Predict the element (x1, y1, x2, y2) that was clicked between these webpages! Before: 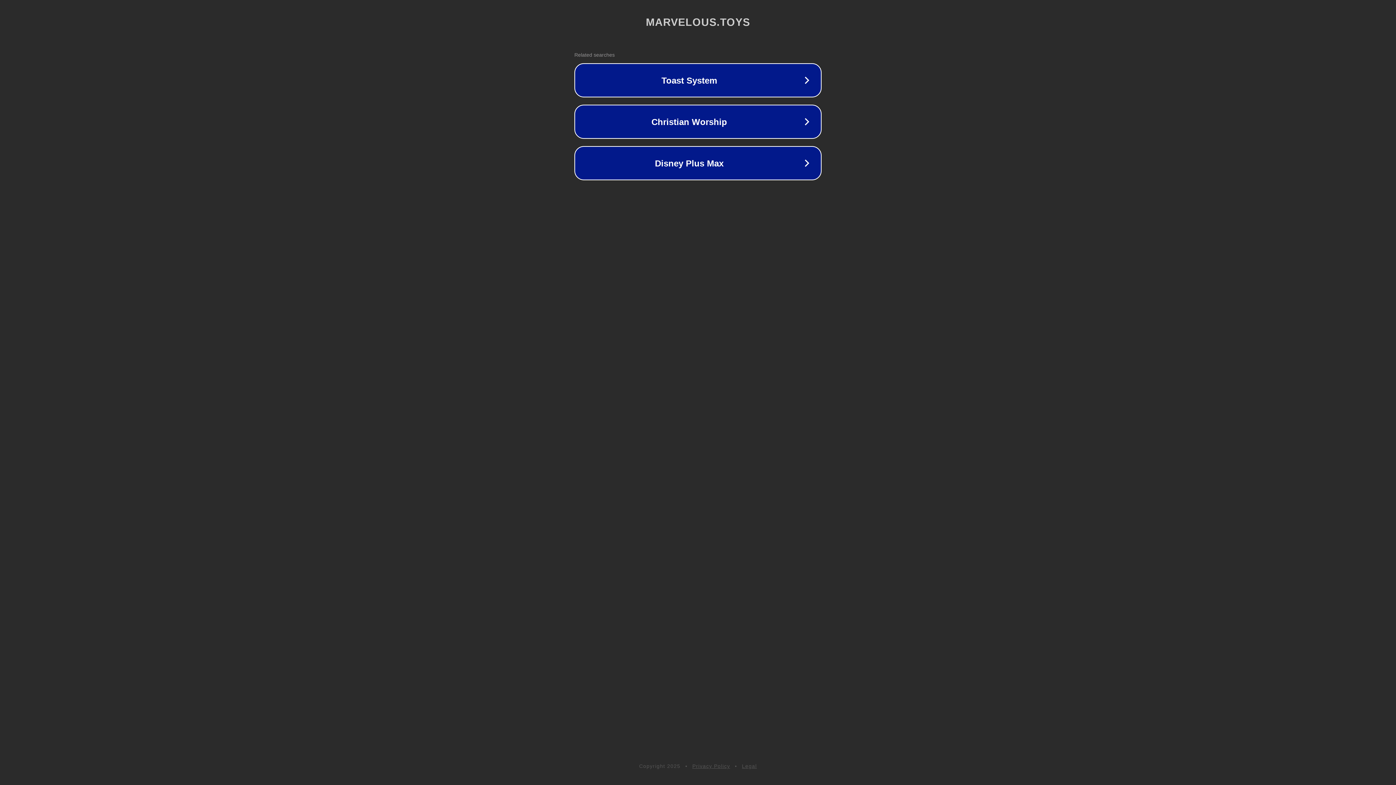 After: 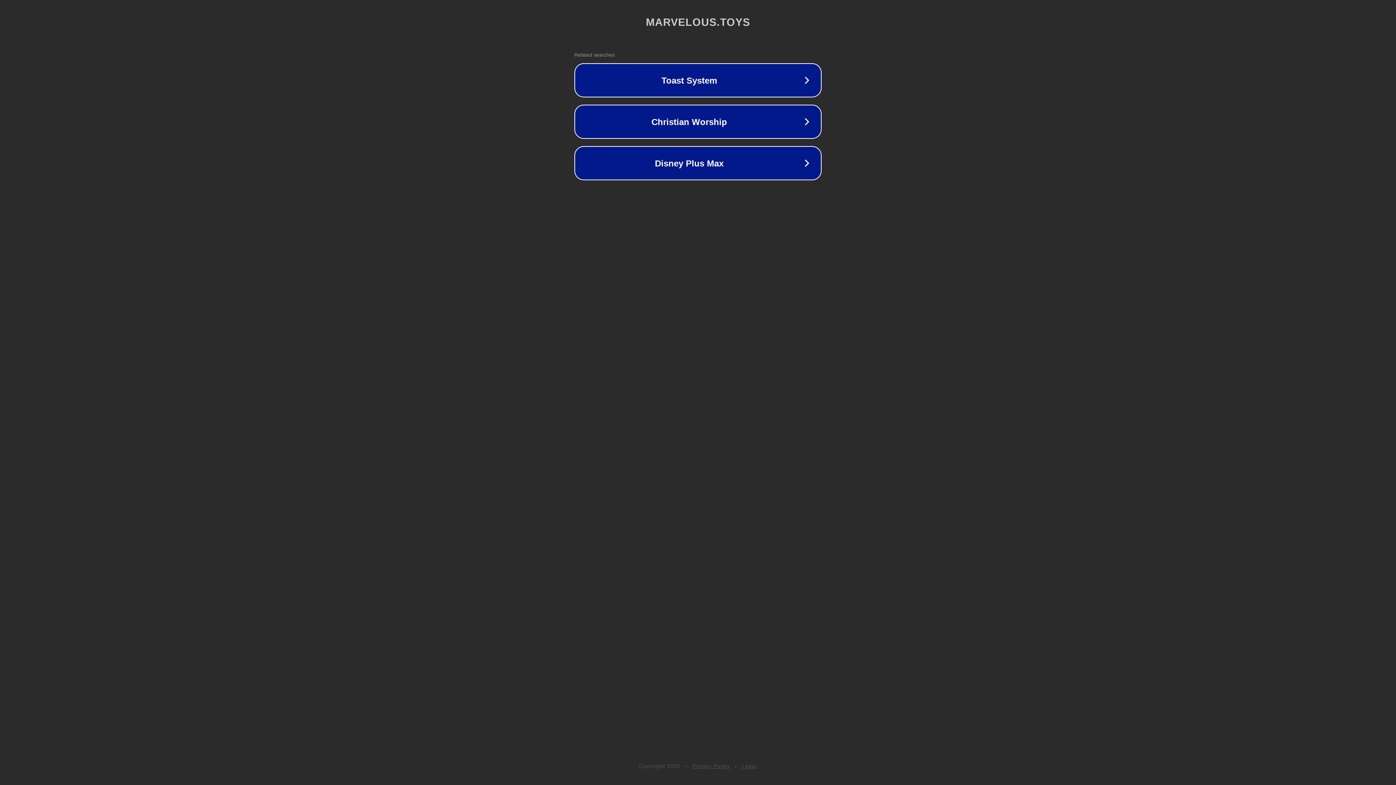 Action: label: Privacy Policy bbox: (692, 763, 730, 769)